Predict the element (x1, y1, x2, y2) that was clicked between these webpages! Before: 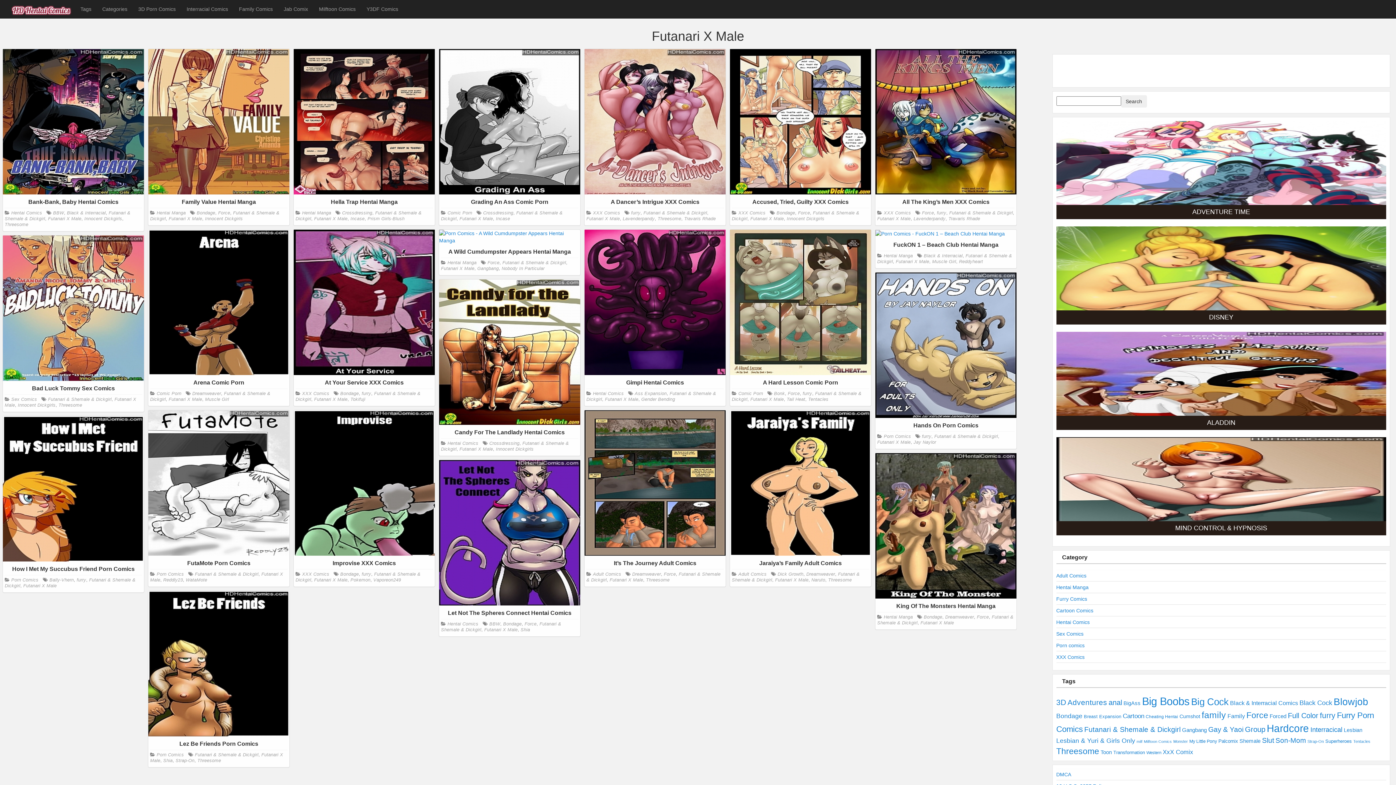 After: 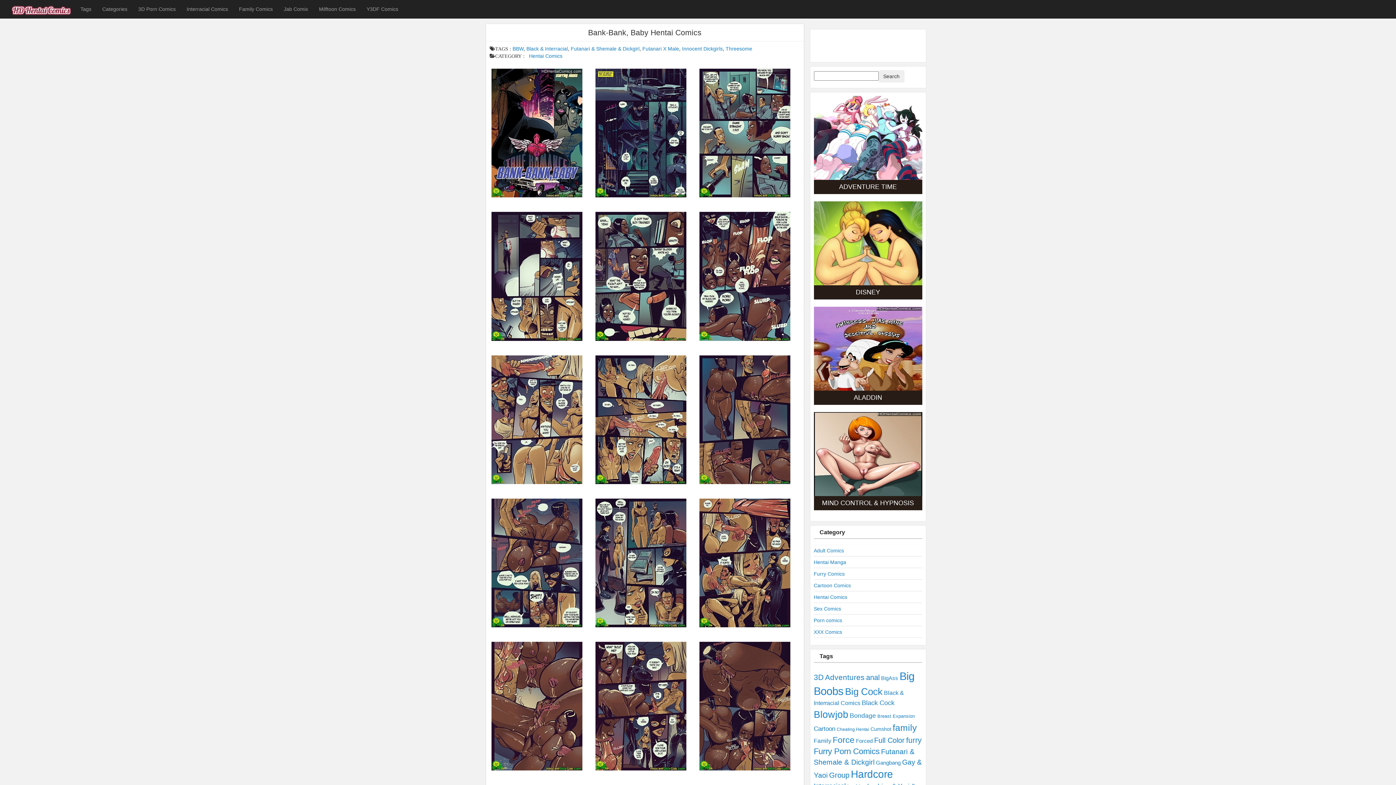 Action: bbox: (2, 118, 144, 124)